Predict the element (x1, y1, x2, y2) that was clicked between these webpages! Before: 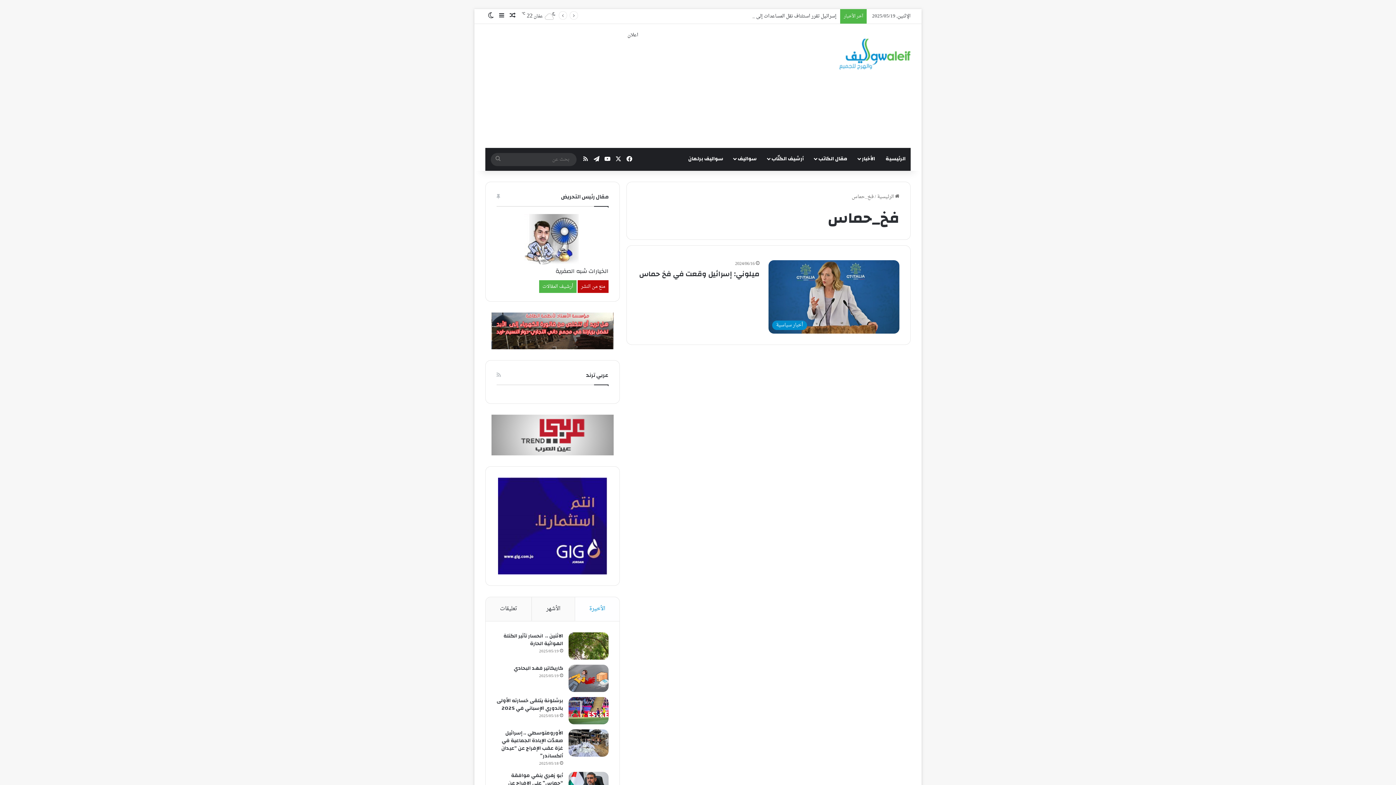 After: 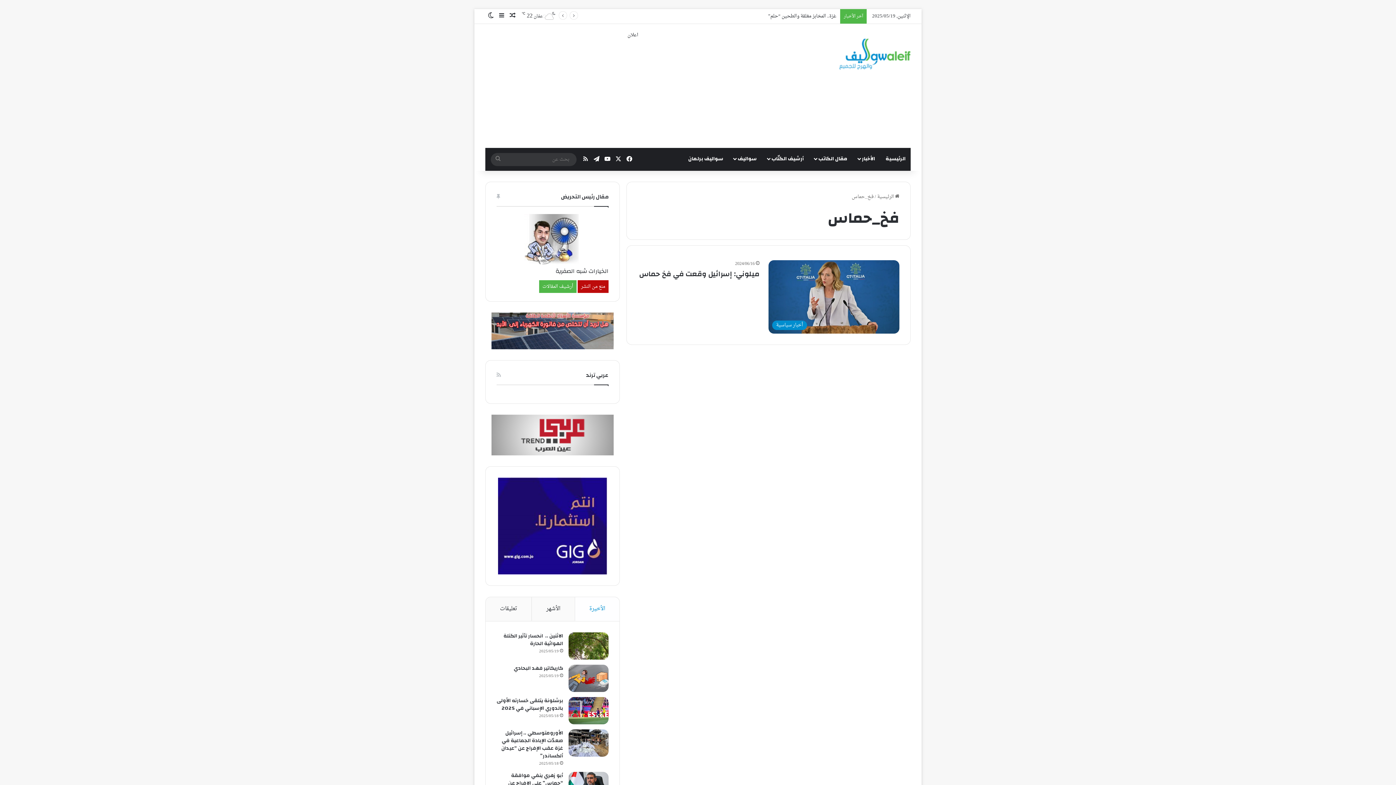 Action: bbox: (586, 370, 608, 380) label: عربي ترند